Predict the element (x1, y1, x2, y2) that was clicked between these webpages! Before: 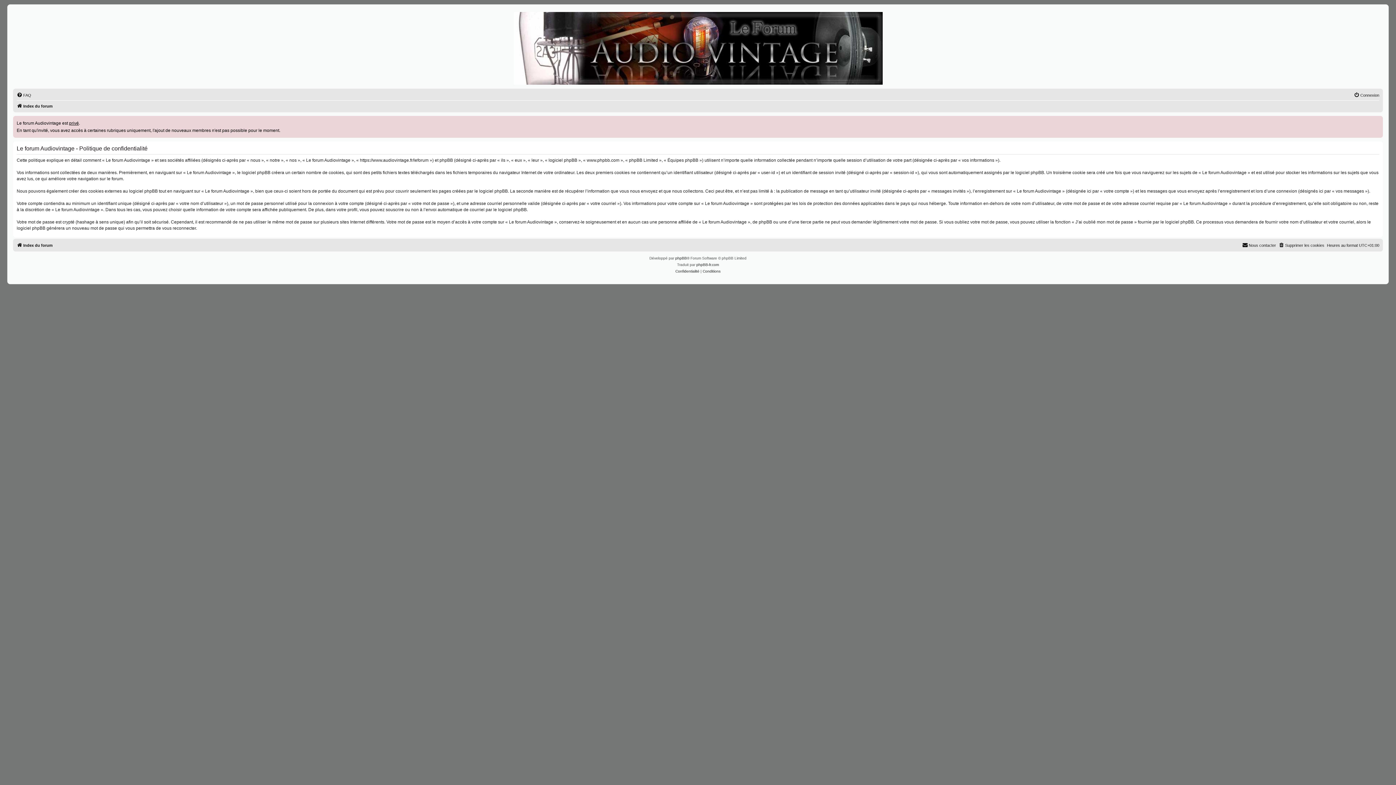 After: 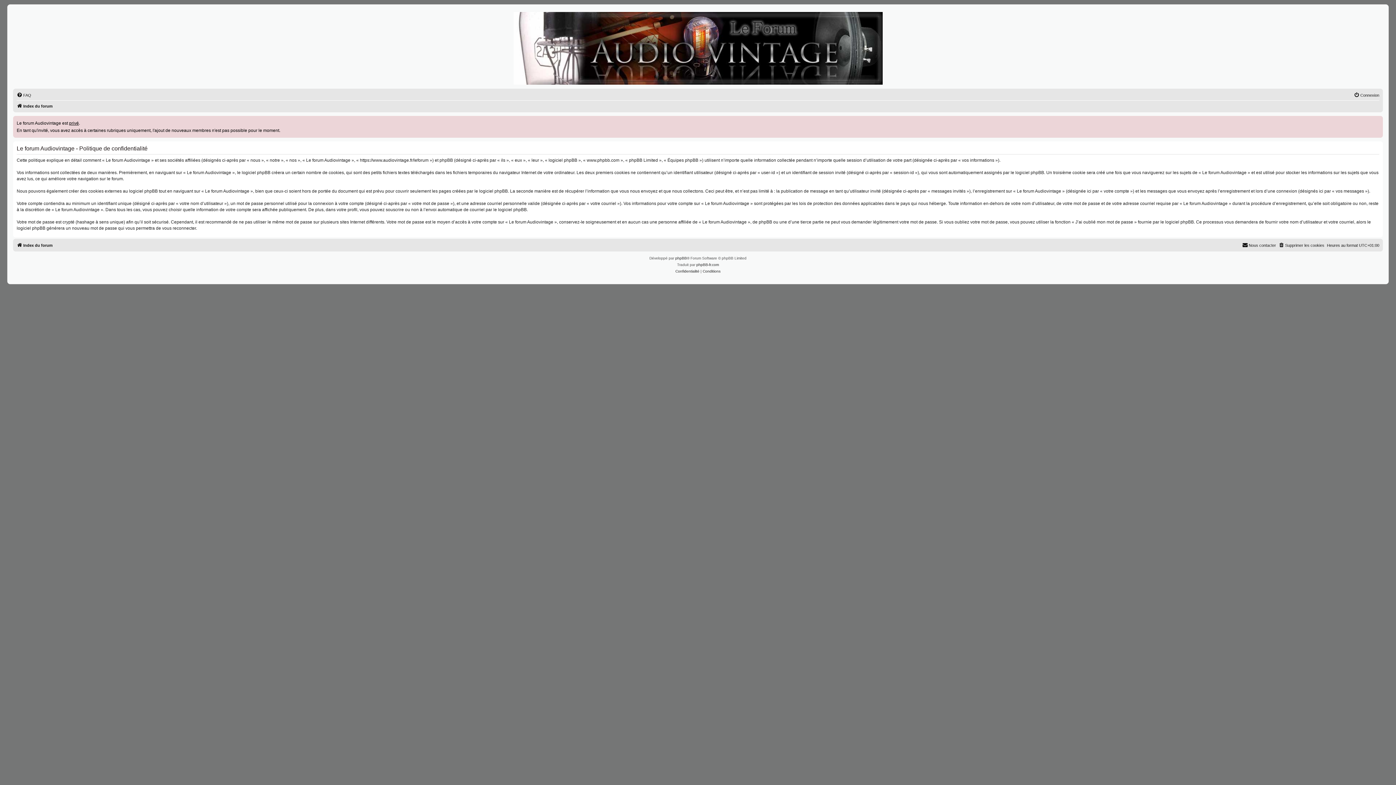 Action: bbox: (675, 268, 699, 274) label: Confidentialité